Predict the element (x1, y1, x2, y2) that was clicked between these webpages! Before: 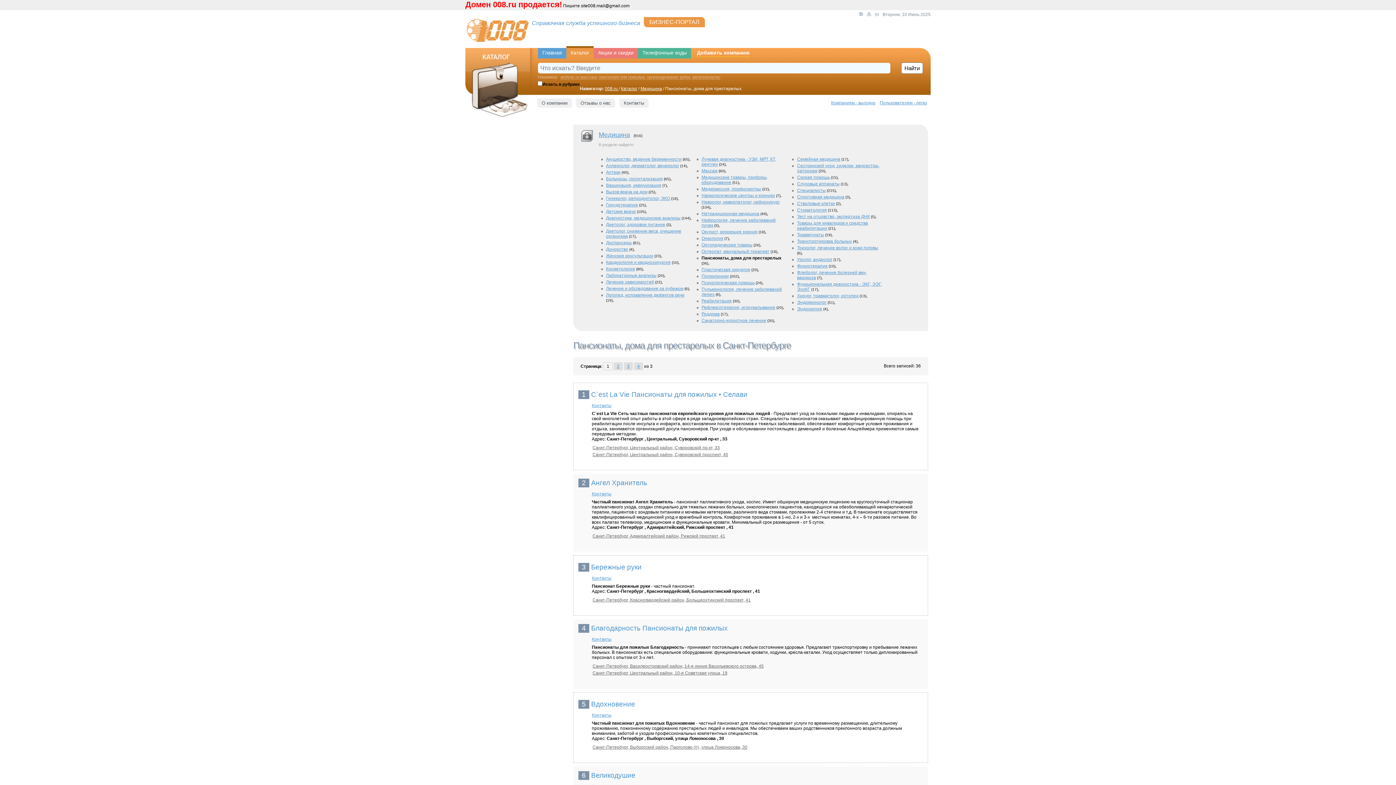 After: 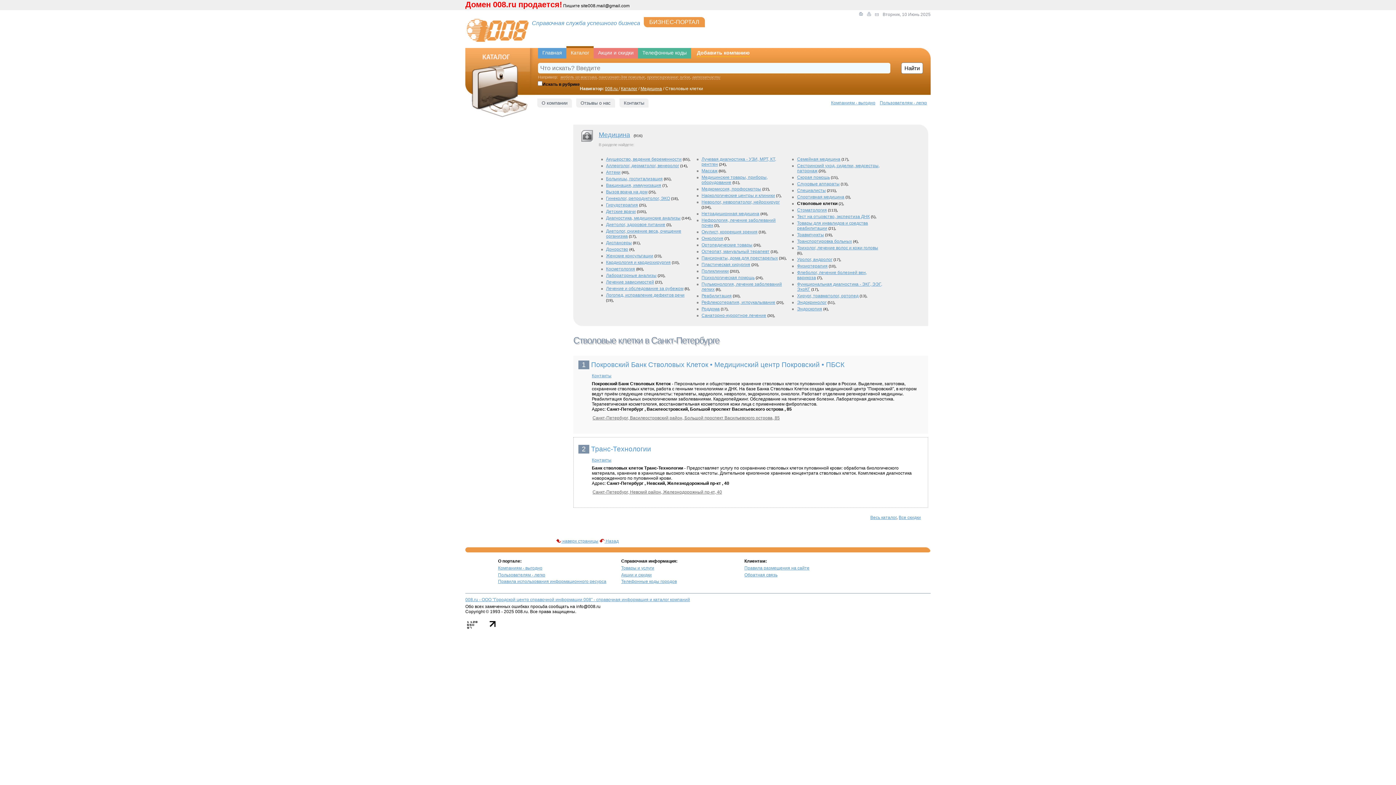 Action: bbox: (797, 201, 835, 206) label: Стволовые клетки